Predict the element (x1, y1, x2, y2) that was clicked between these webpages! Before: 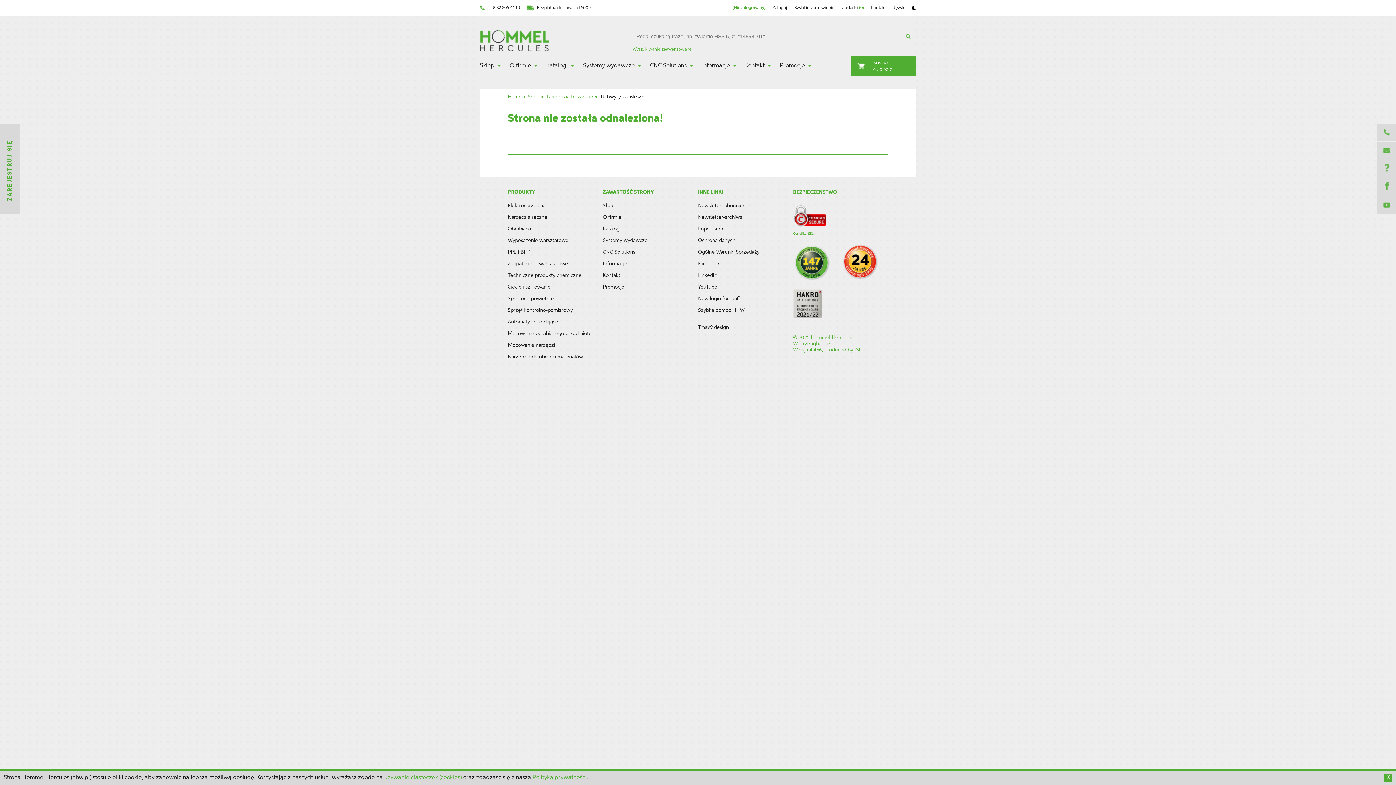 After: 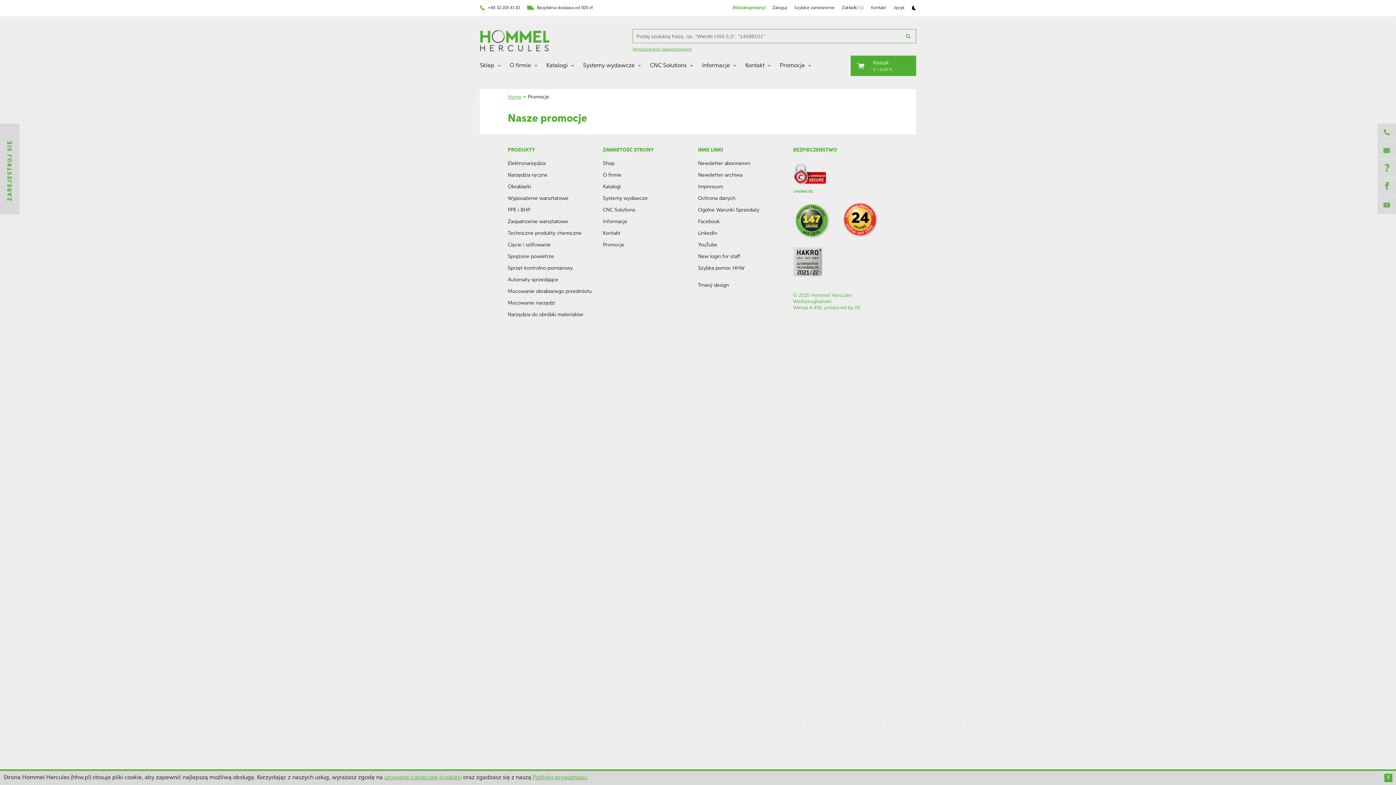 Action: label: Promocje bbox: (603, 284, 698, 290)